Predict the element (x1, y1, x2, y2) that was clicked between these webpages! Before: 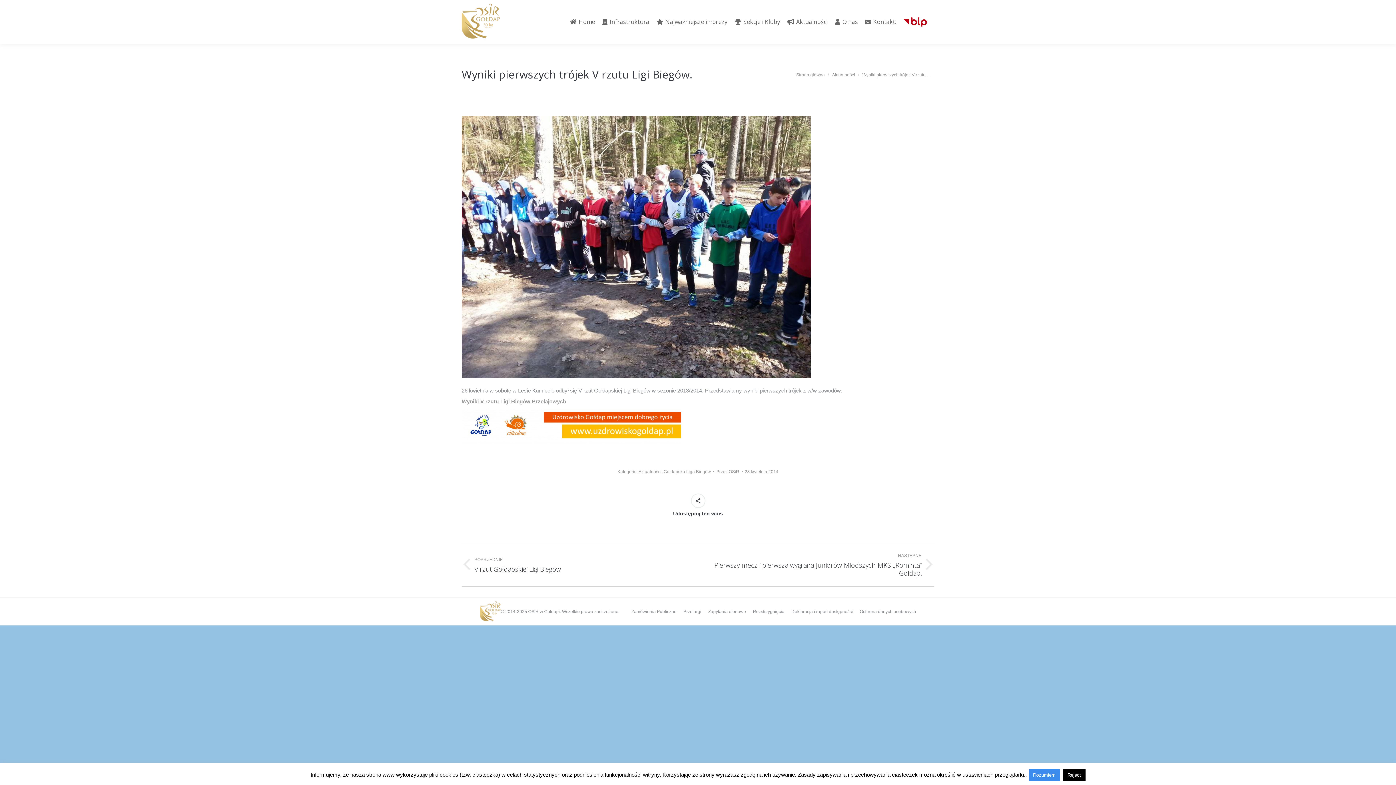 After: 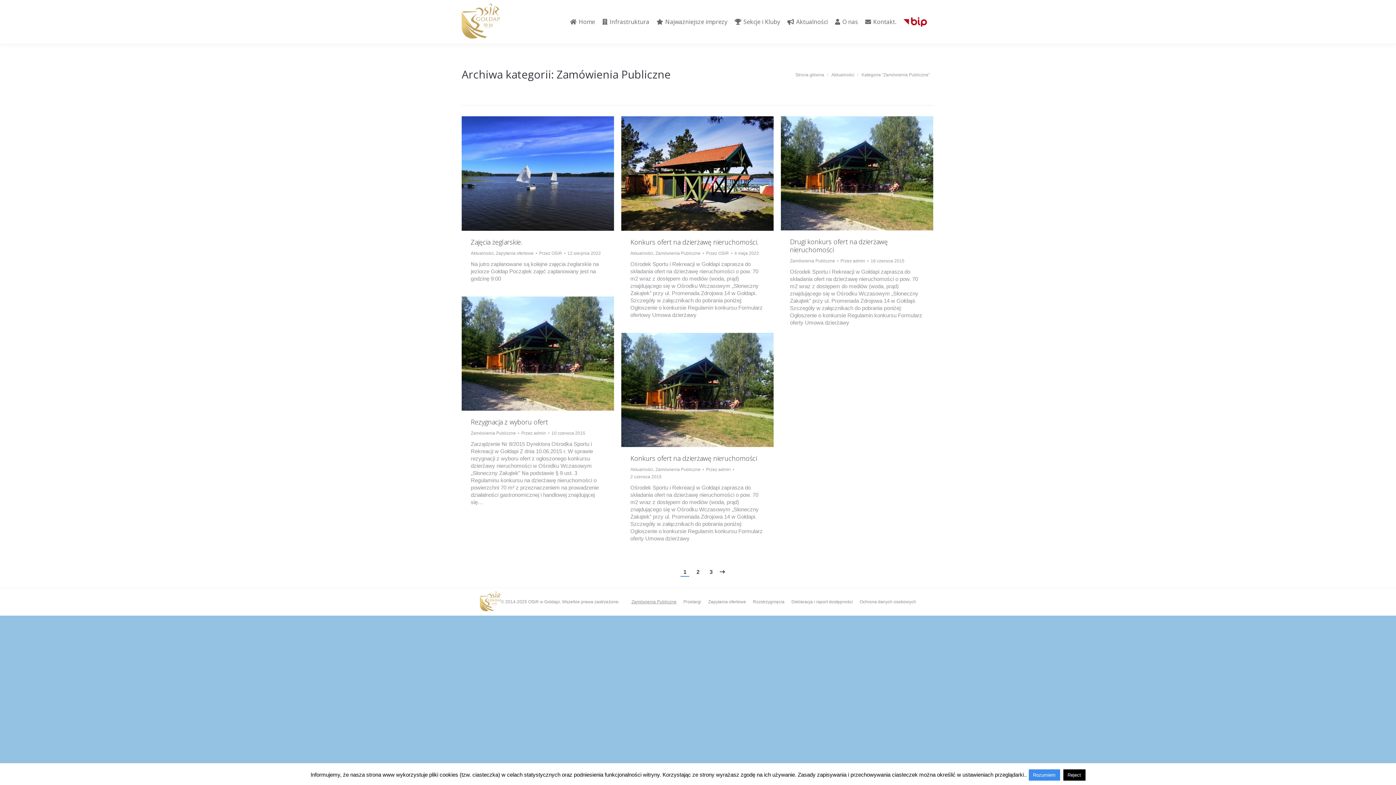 Action: bbox: (631, 608, 676, 615) label: Zamówienia Publiczne